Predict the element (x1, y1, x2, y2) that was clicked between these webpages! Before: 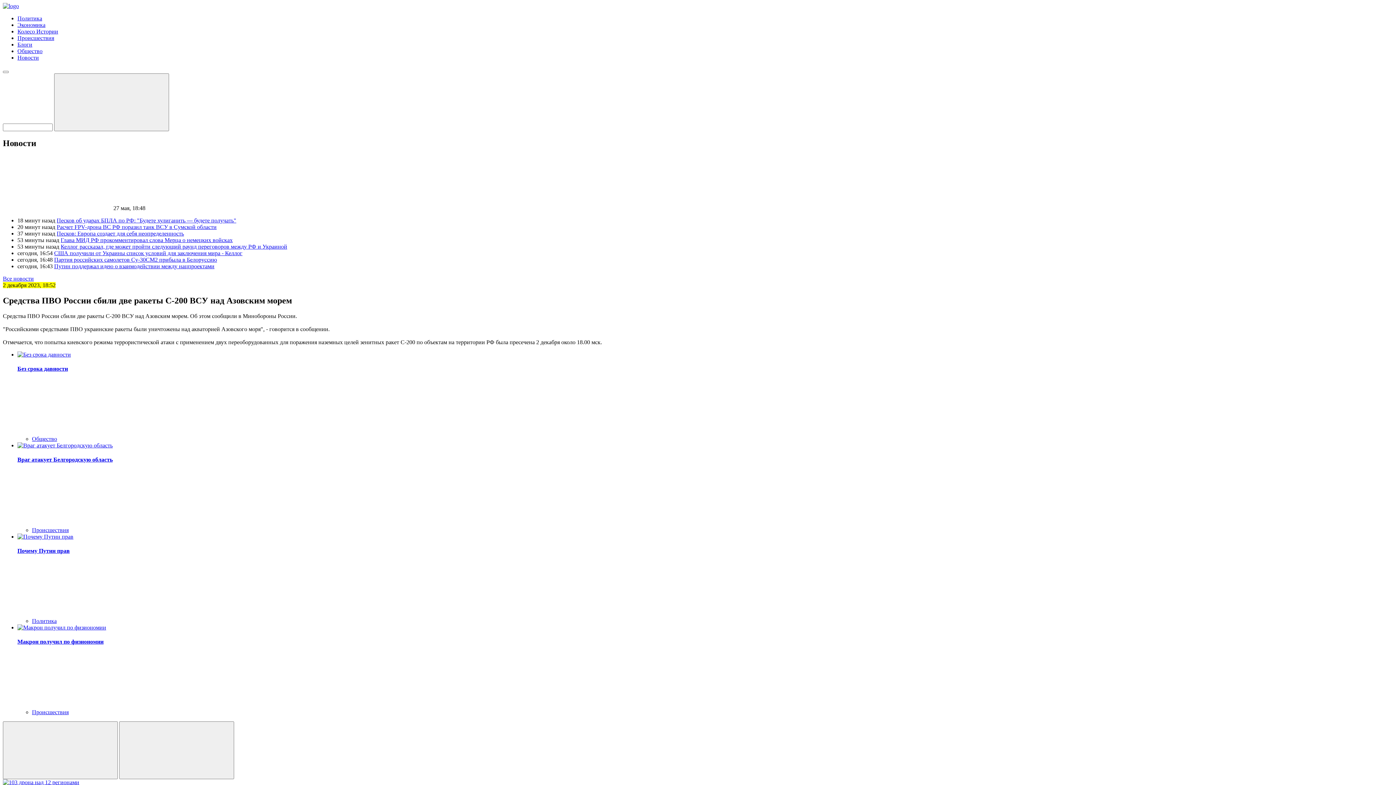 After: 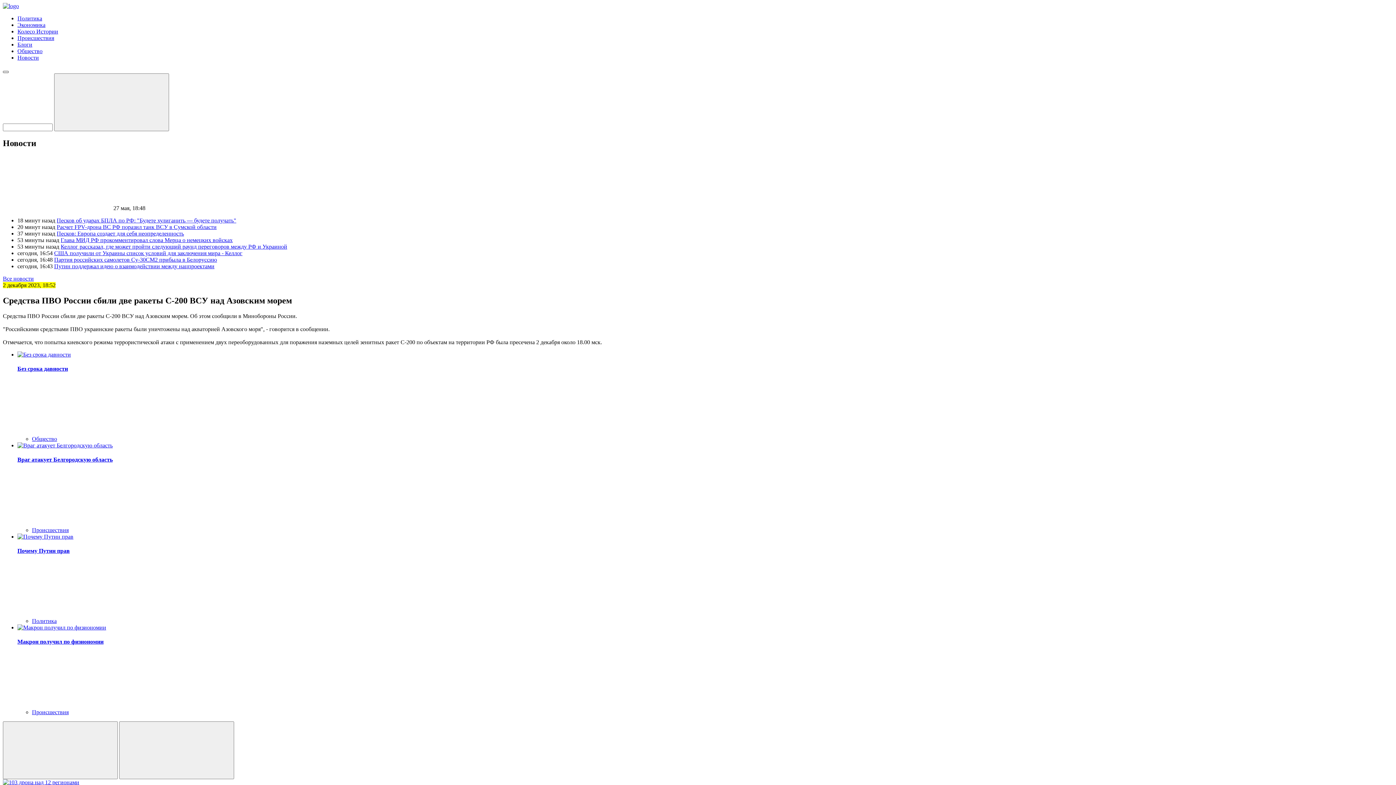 Action: bbox: (2, 70, 8, 73)